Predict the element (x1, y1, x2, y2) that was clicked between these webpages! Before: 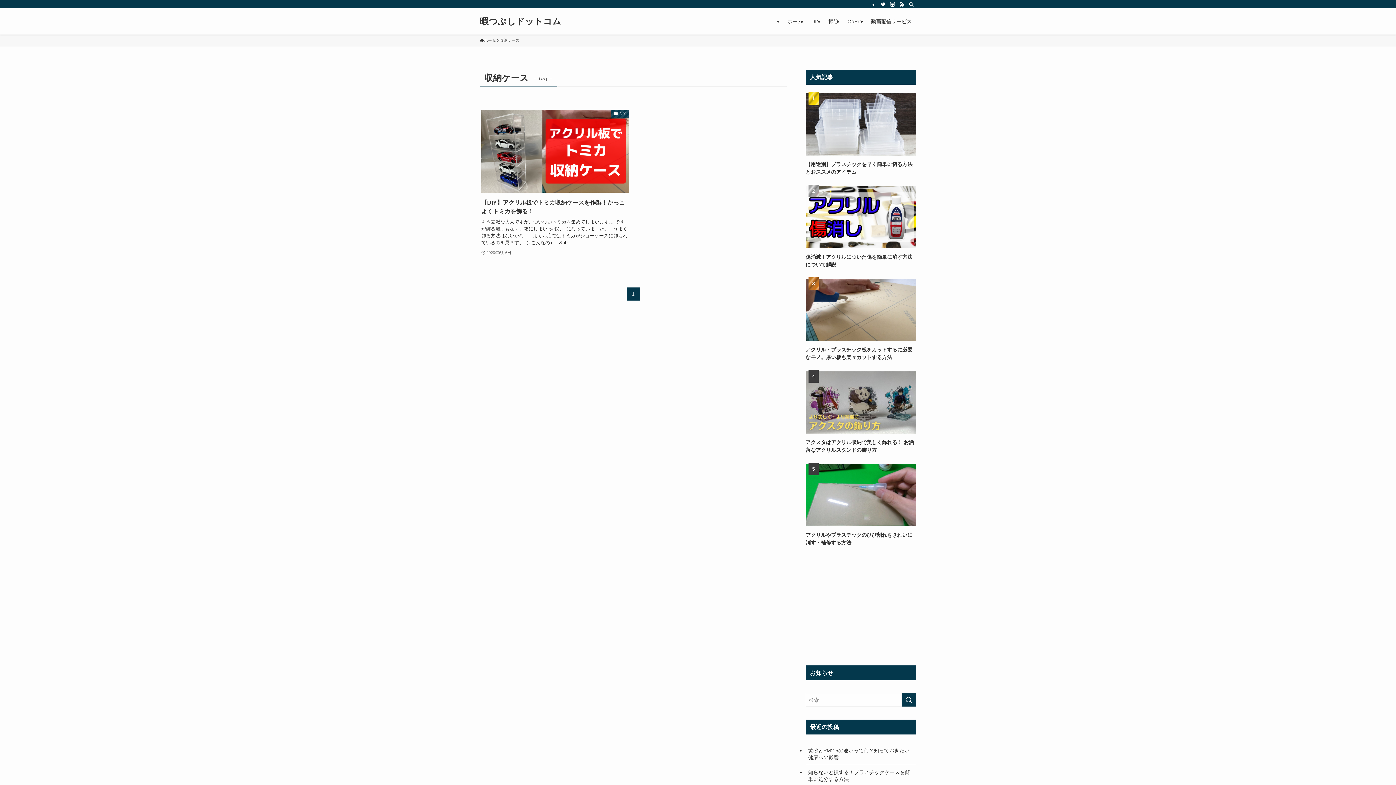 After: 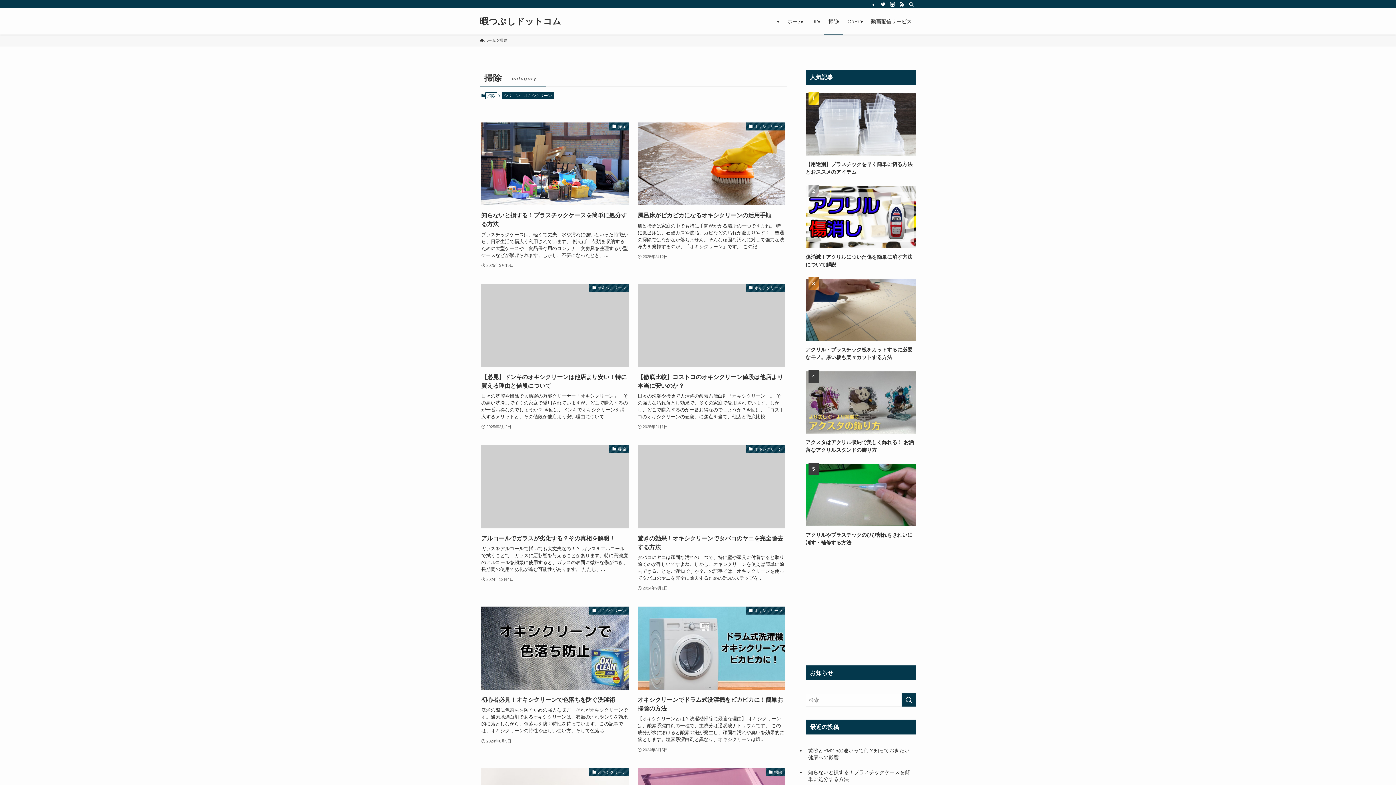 Action: label: 掃除 bbox: (824, 8, 843, 34)